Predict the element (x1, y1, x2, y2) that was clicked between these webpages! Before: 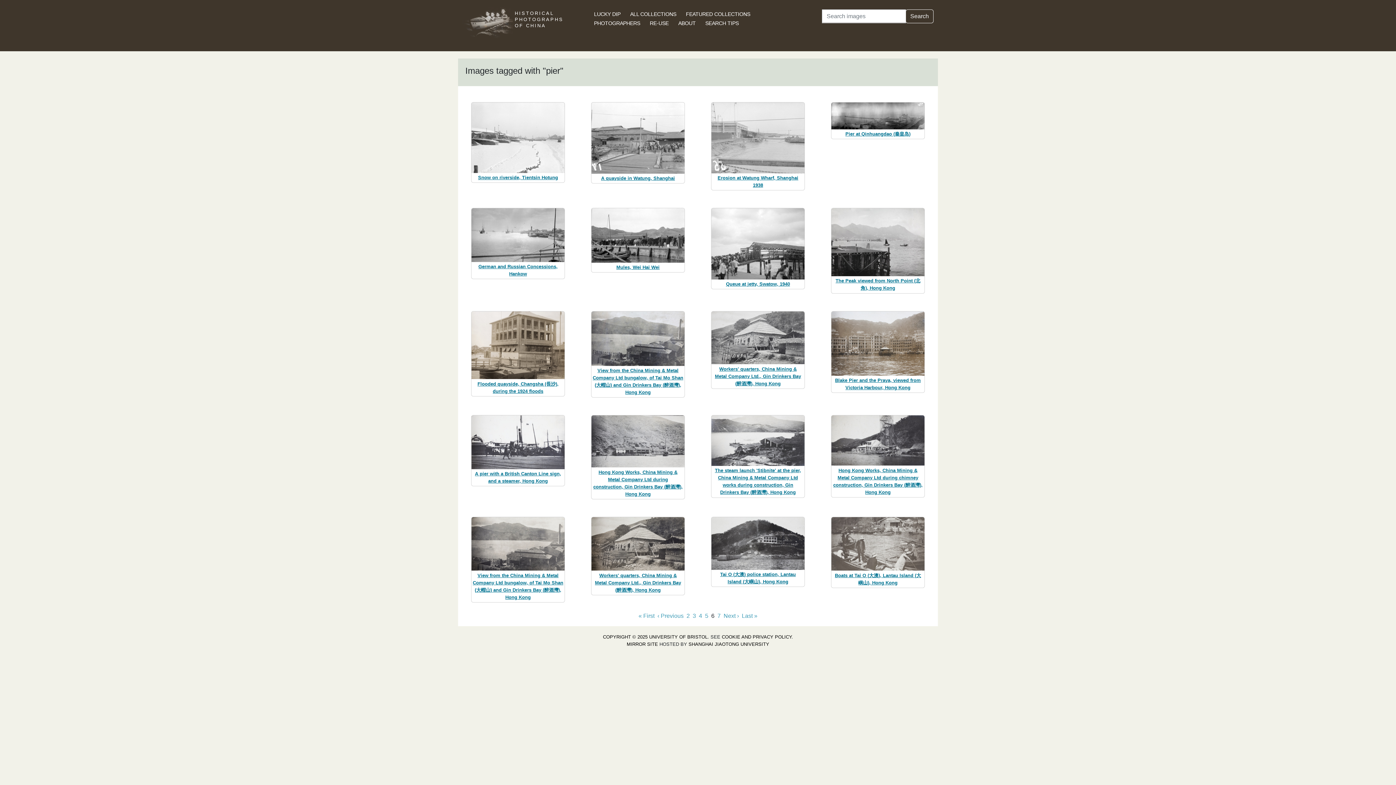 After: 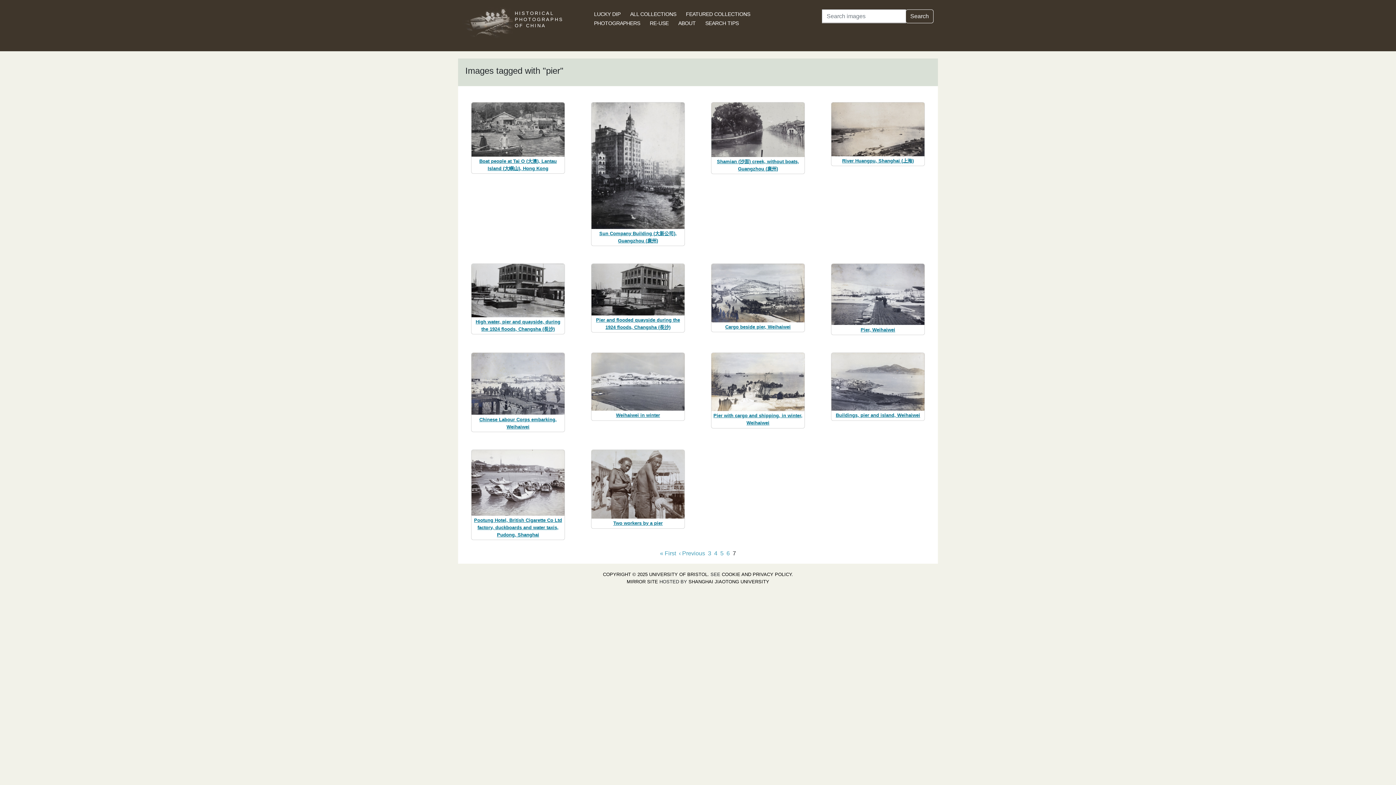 Action: label: Go to next page bbox: (723, 613, 739, 619)